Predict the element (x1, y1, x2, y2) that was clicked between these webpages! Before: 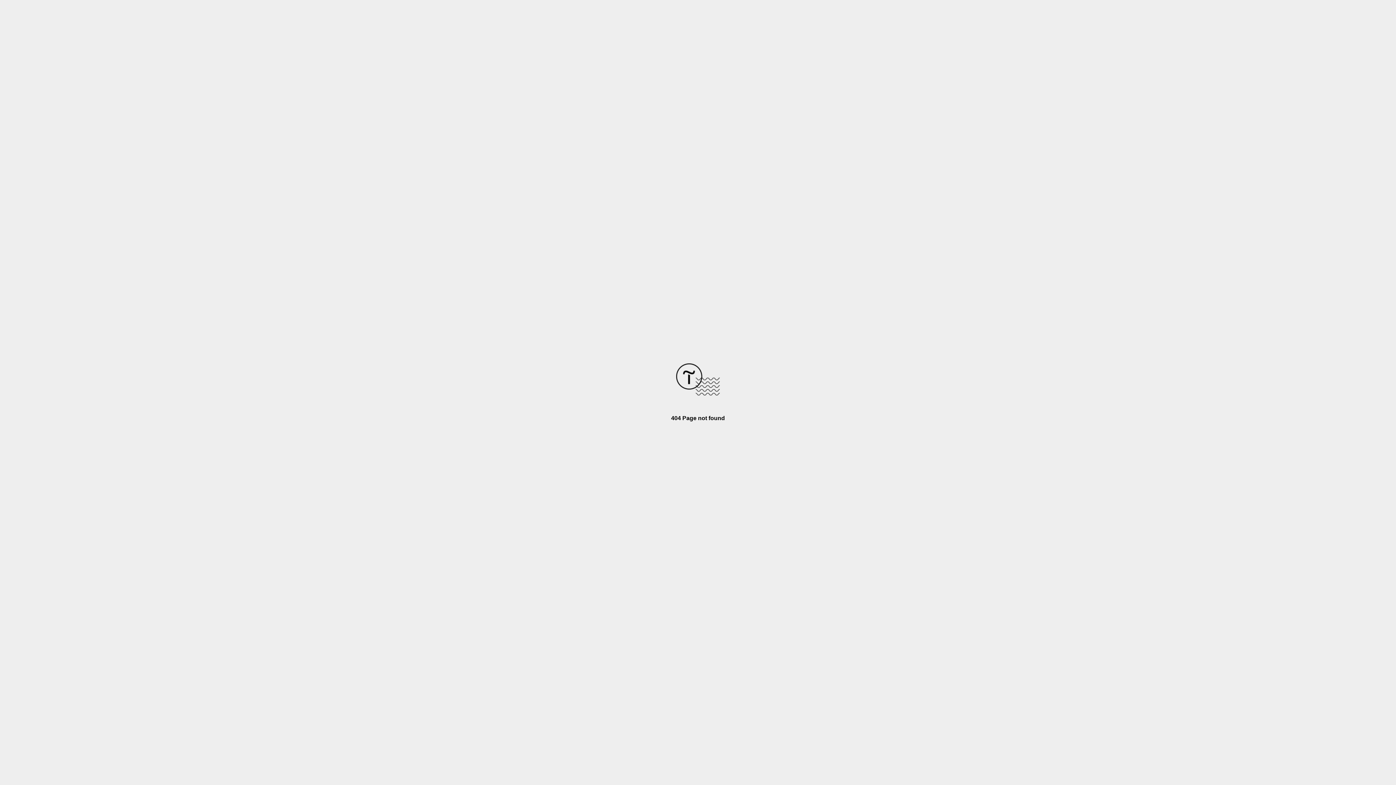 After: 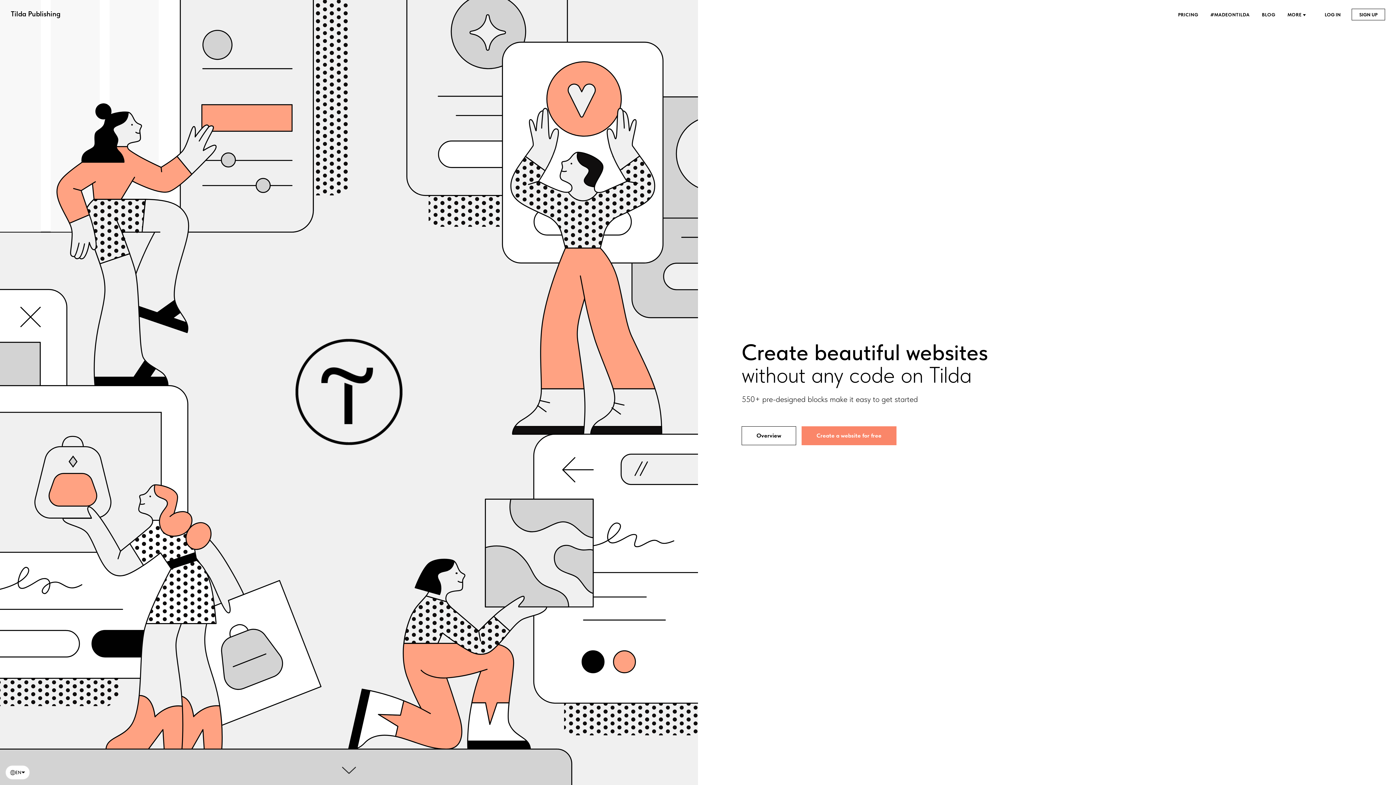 Action: bbox: (676, 390, 720, 396)